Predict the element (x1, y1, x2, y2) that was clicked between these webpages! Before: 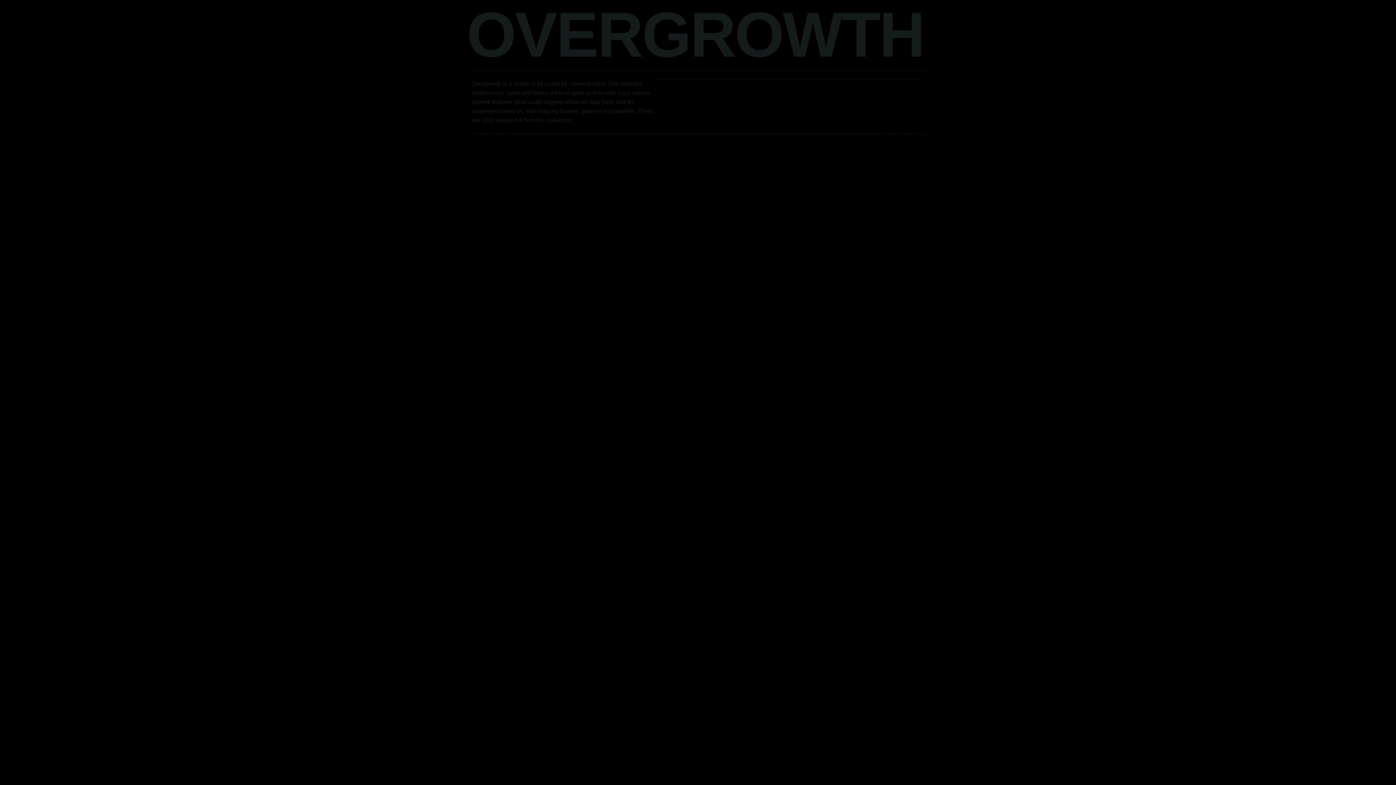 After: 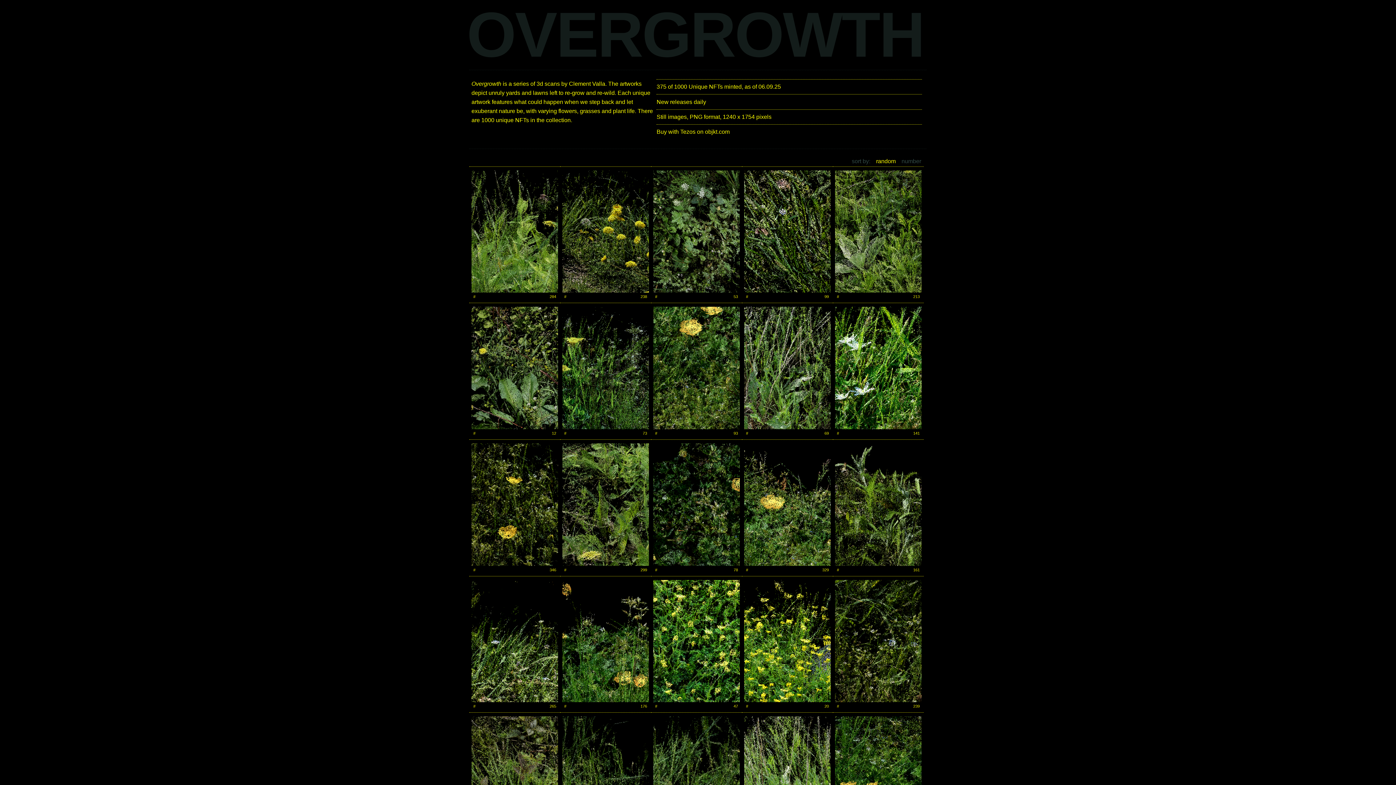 Action: bbox: (466, 0, 924, 70) label: OVERGROWTH